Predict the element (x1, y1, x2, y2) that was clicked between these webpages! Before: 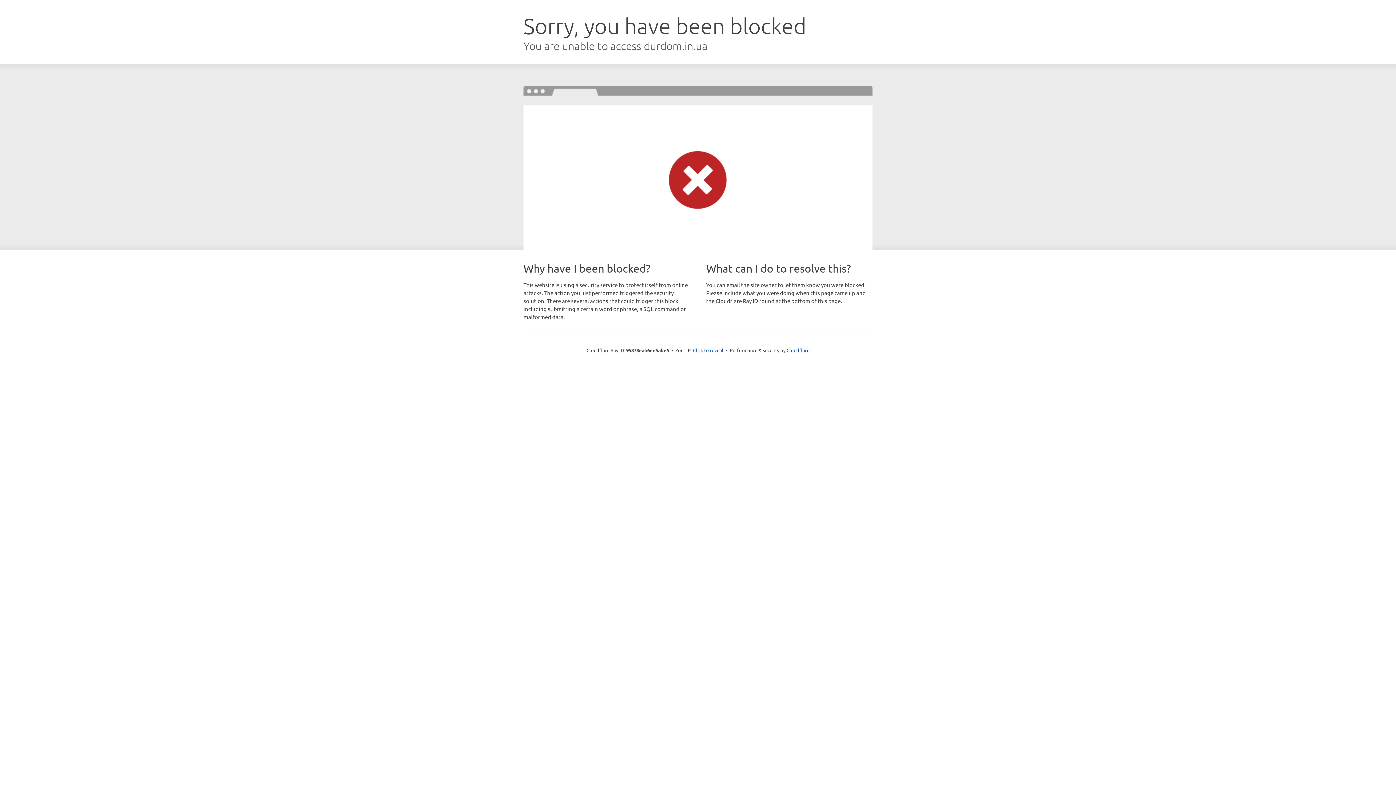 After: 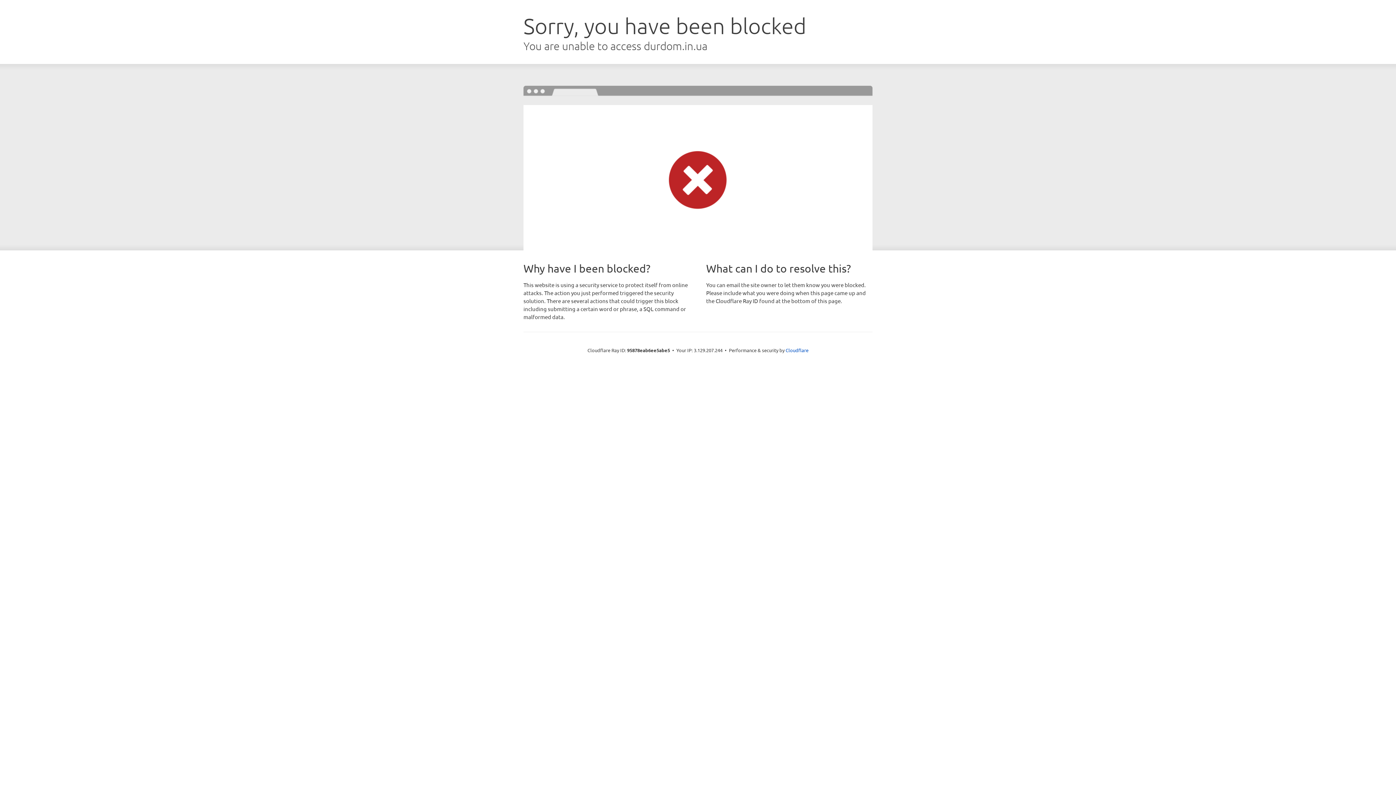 Action: bbox: (693, 346, 723, 353) label: Click to reveal